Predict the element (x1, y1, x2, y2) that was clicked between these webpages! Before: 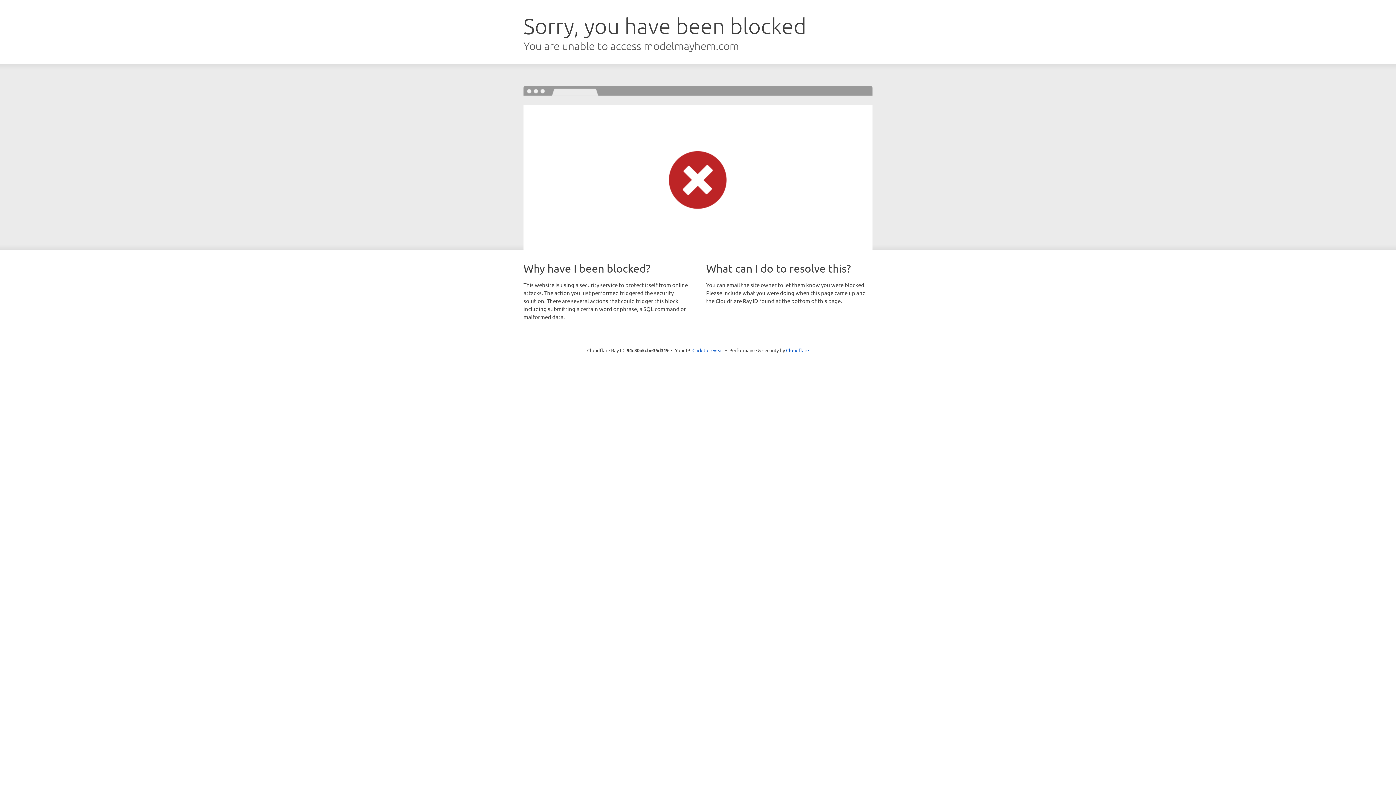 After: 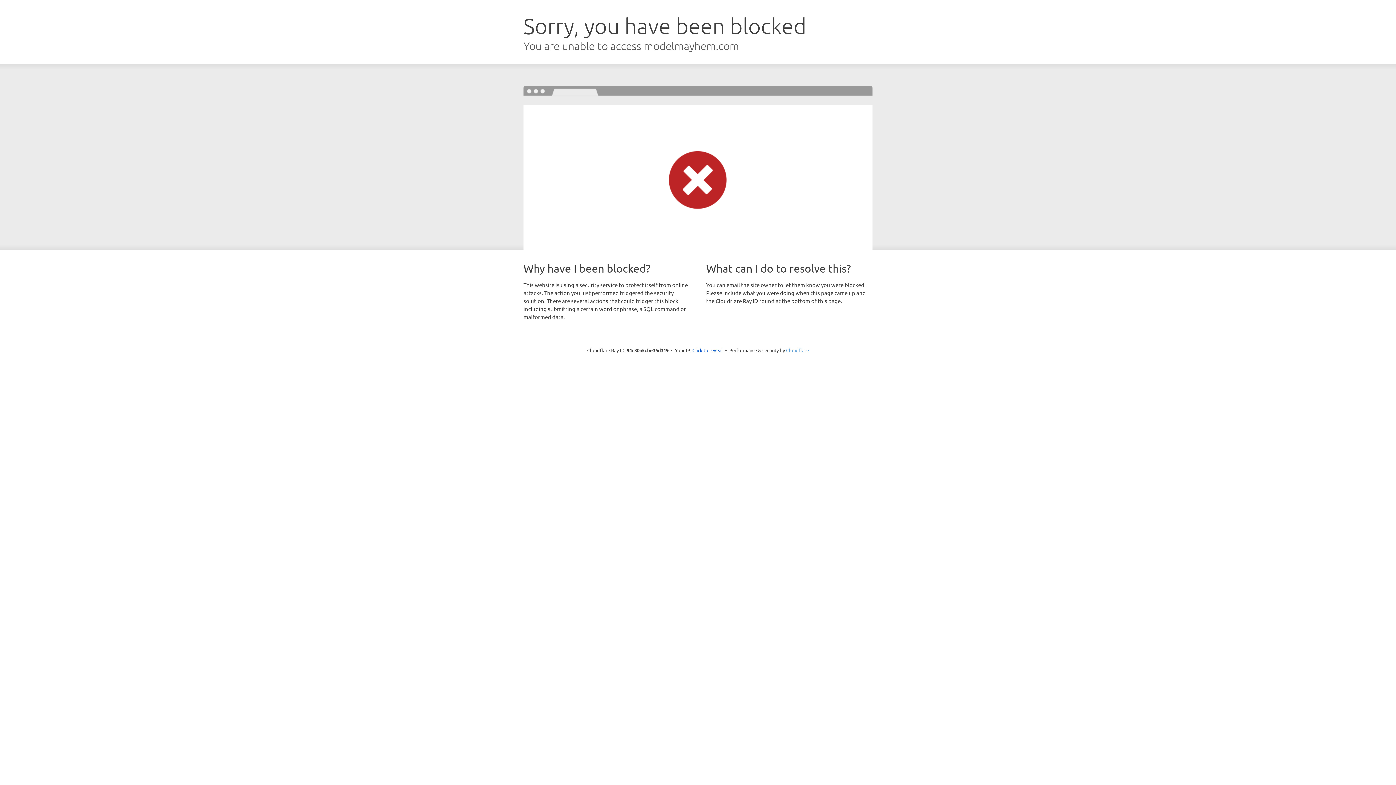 Action: label: Cloudflare bbox: (786, 347, 809, 353)